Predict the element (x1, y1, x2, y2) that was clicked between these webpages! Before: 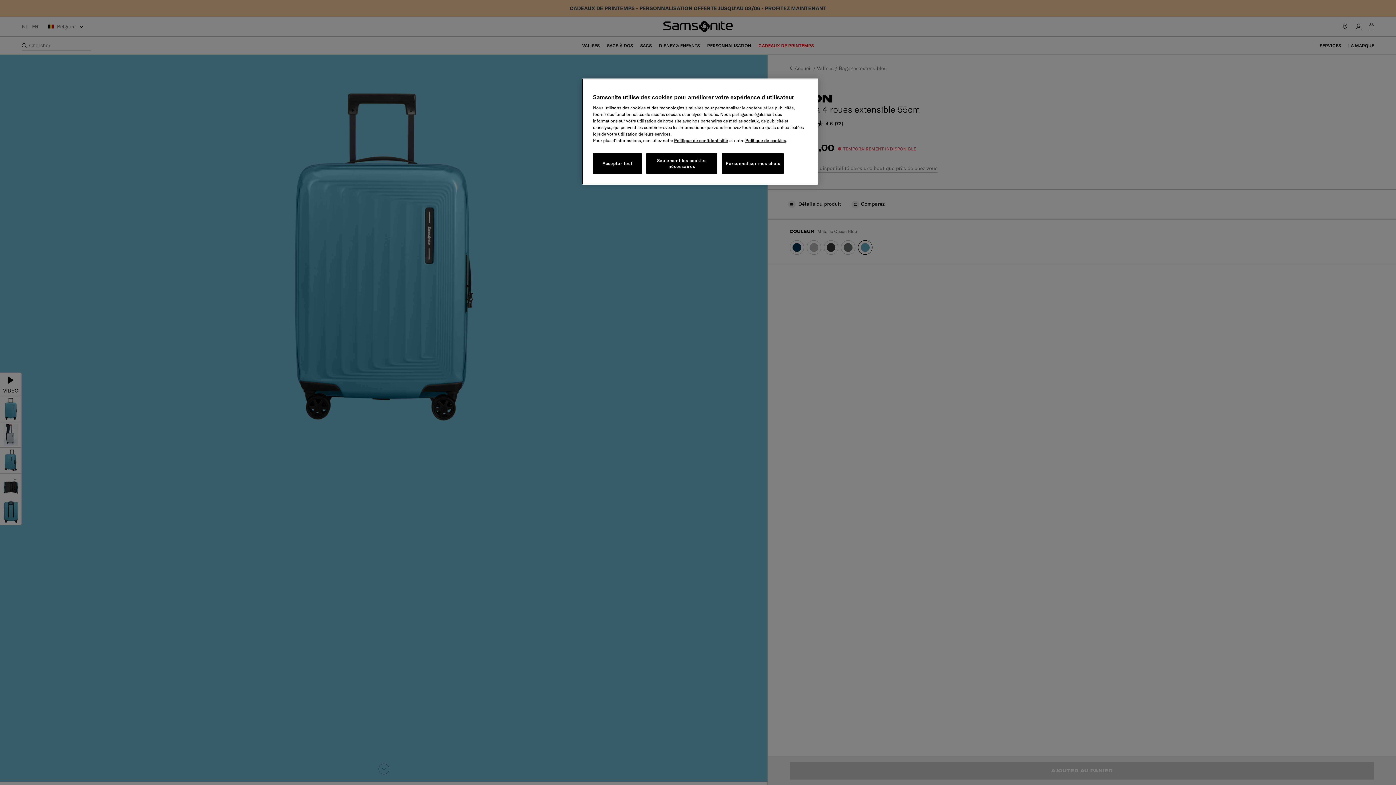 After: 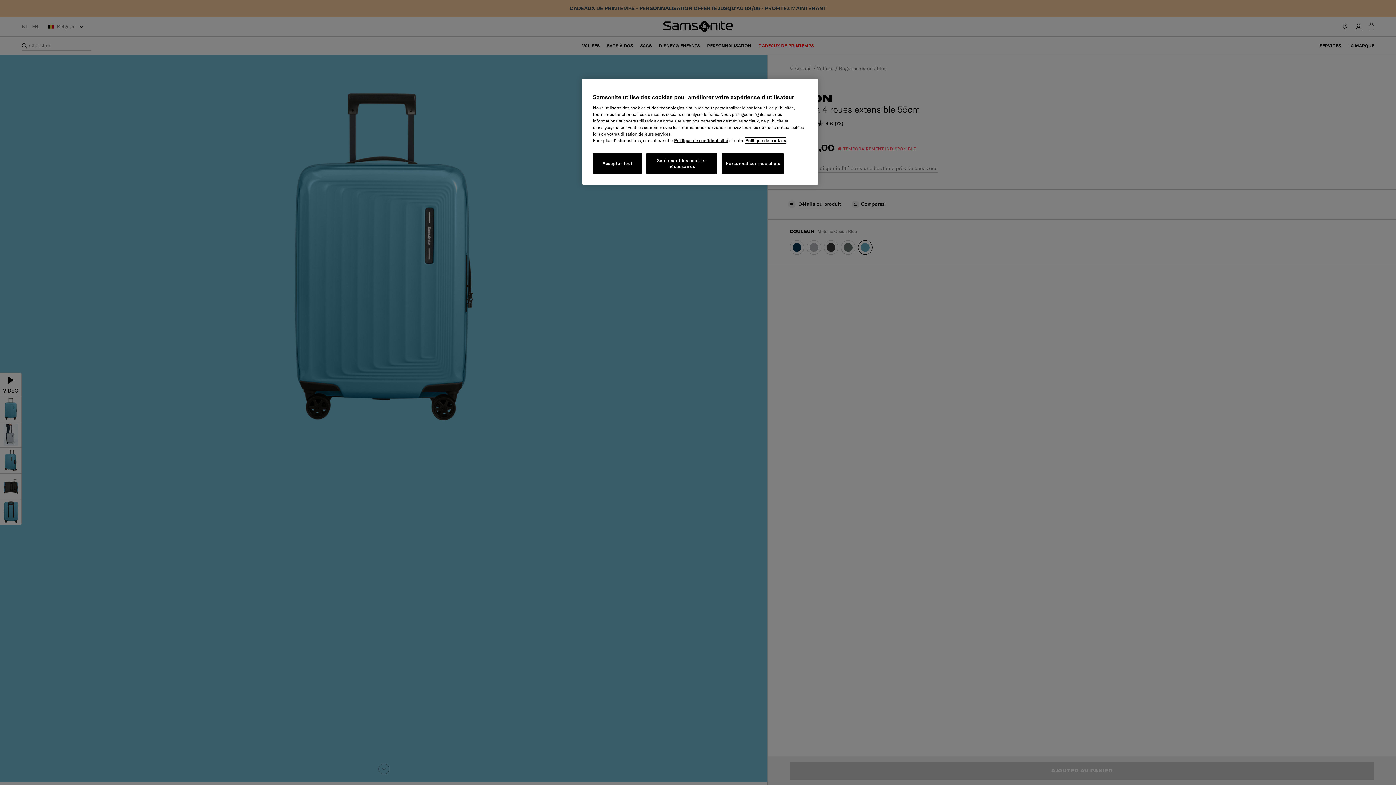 Action: label: Politique de cookies bbox: (745, 137, 786, 143)